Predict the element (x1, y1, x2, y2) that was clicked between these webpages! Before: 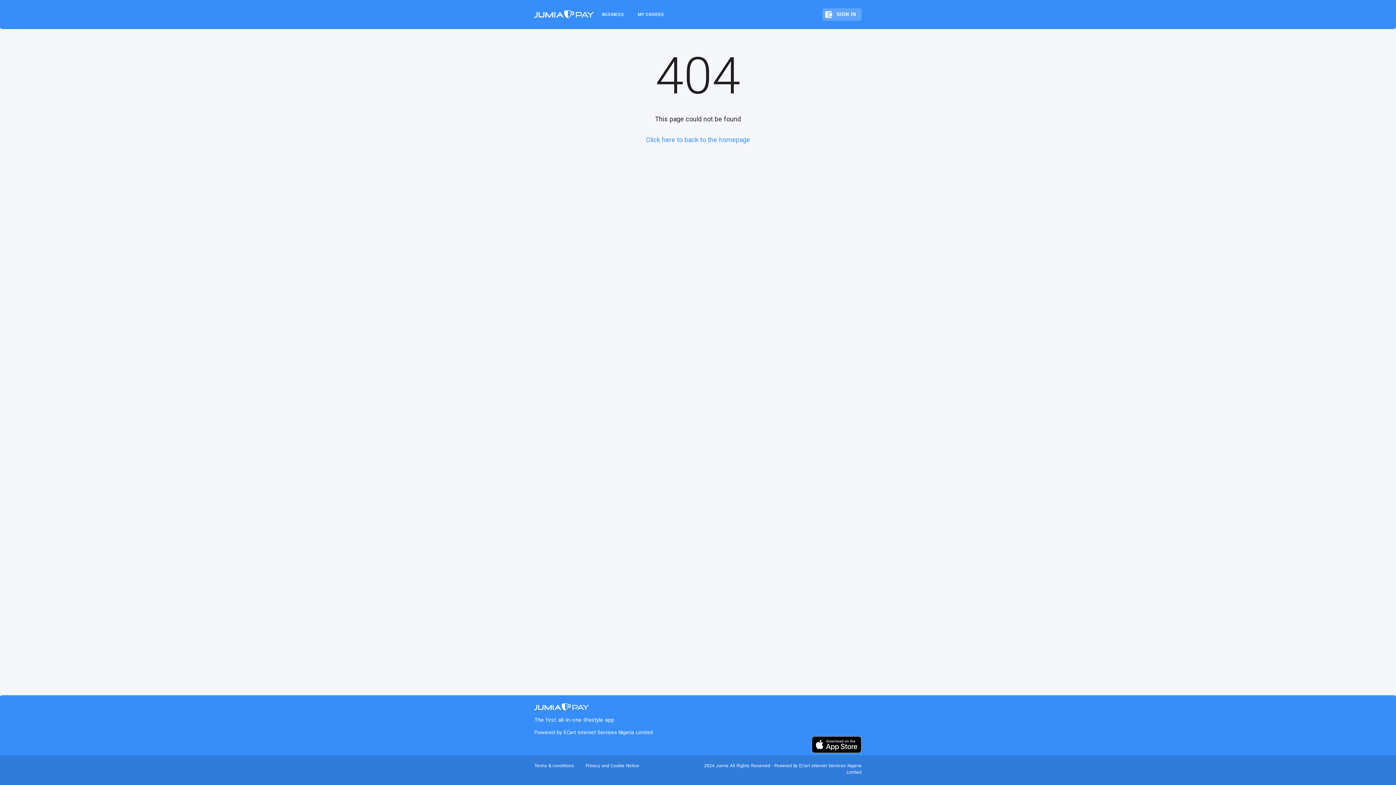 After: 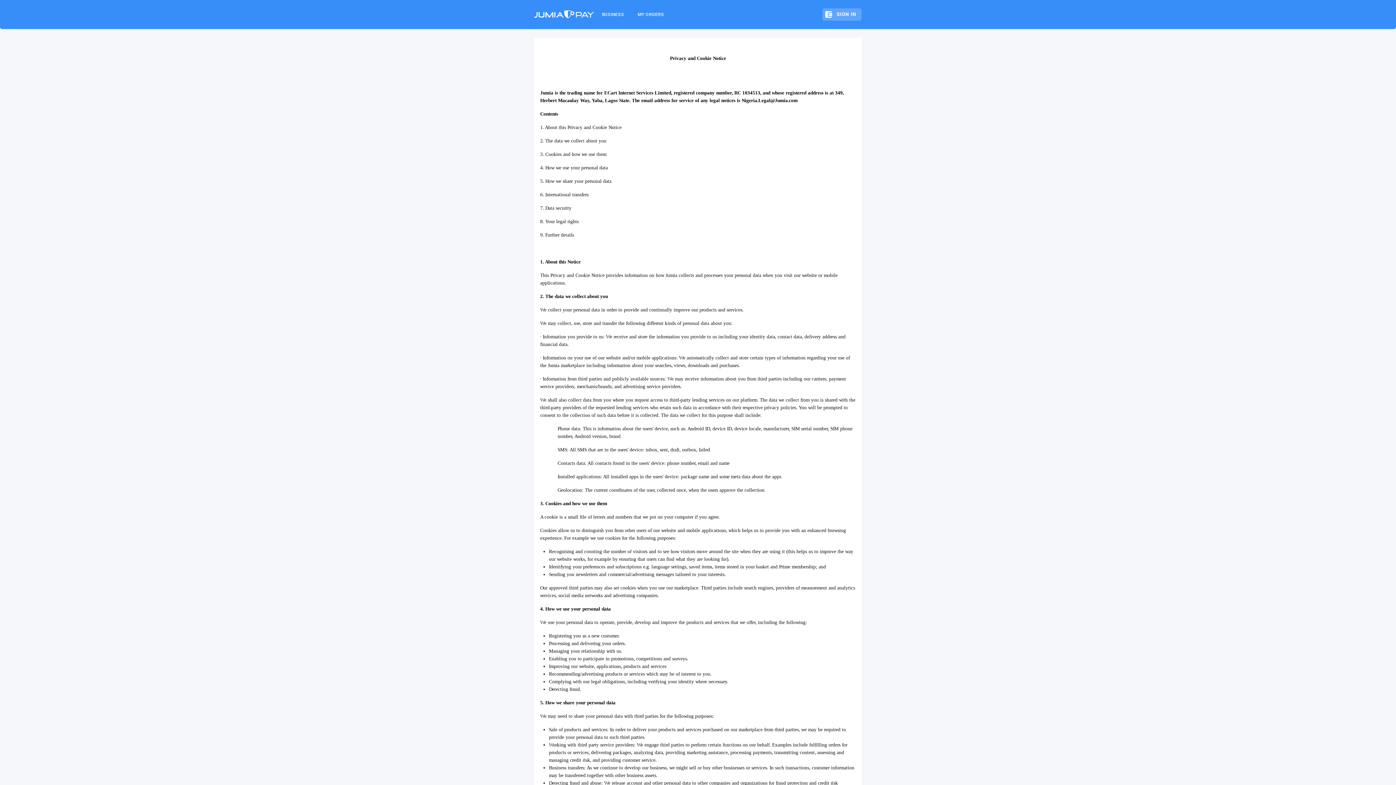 Action: bbox: (585, 763, 639, 768) label: Privacy and Cookie Notice